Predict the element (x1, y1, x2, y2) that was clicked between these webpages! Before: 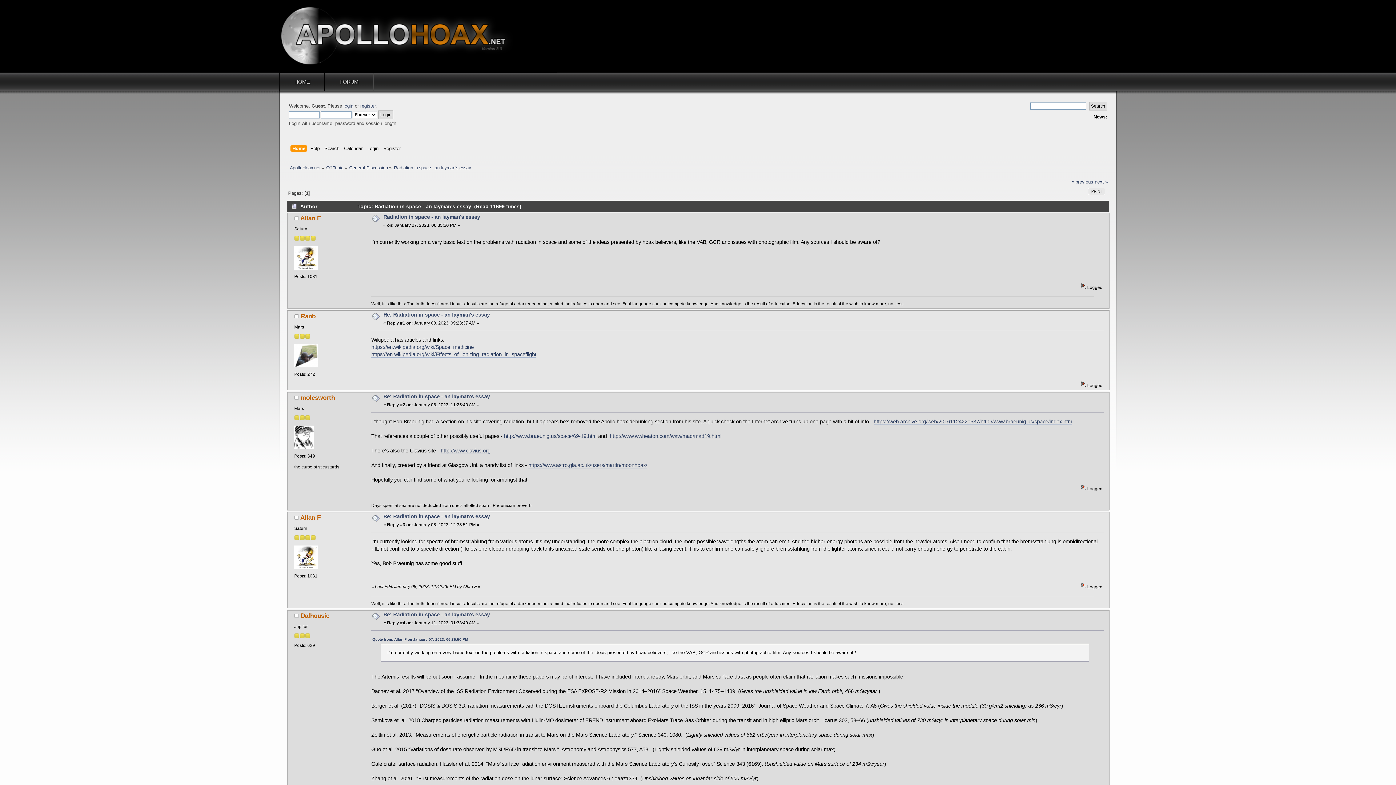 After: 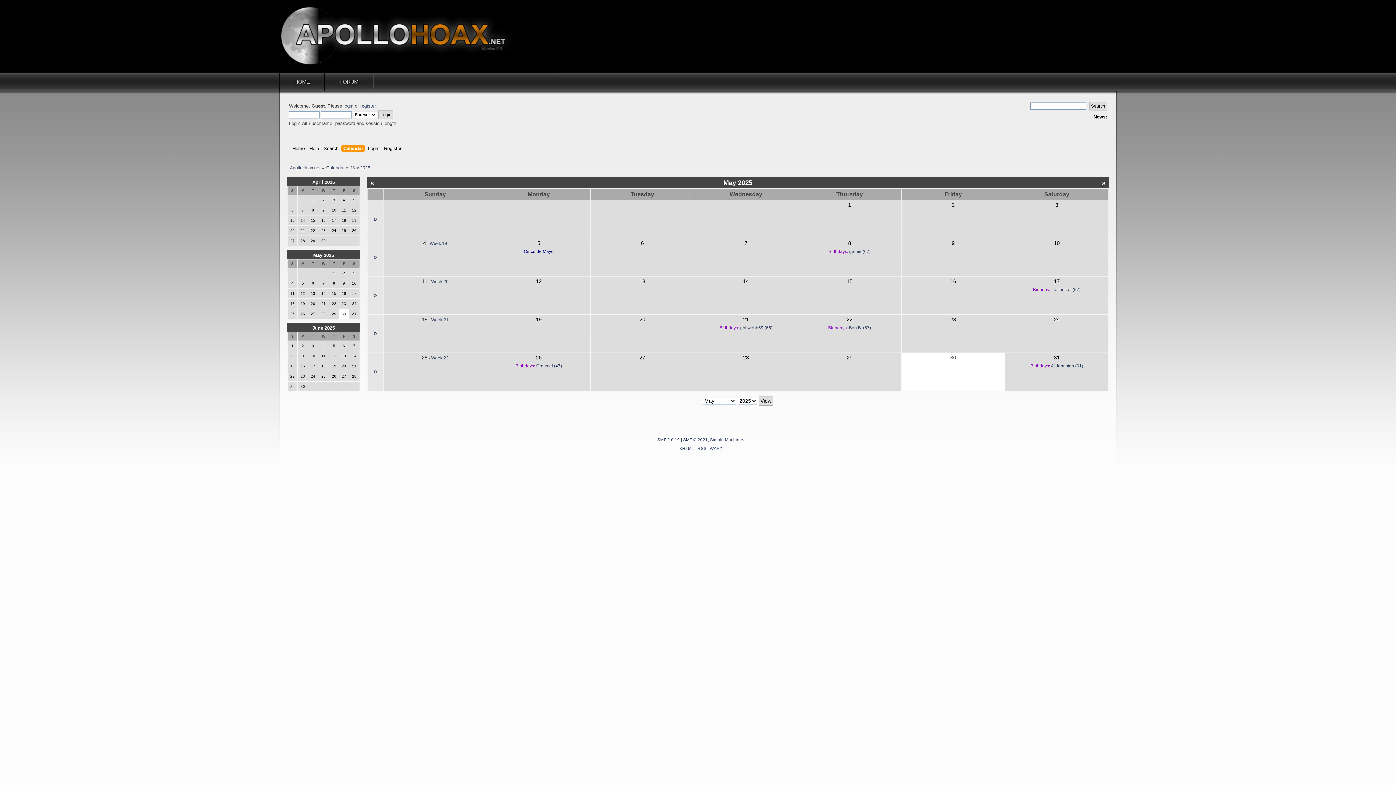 Action: label: Calendar bbox: (344, 145, 364, 153)